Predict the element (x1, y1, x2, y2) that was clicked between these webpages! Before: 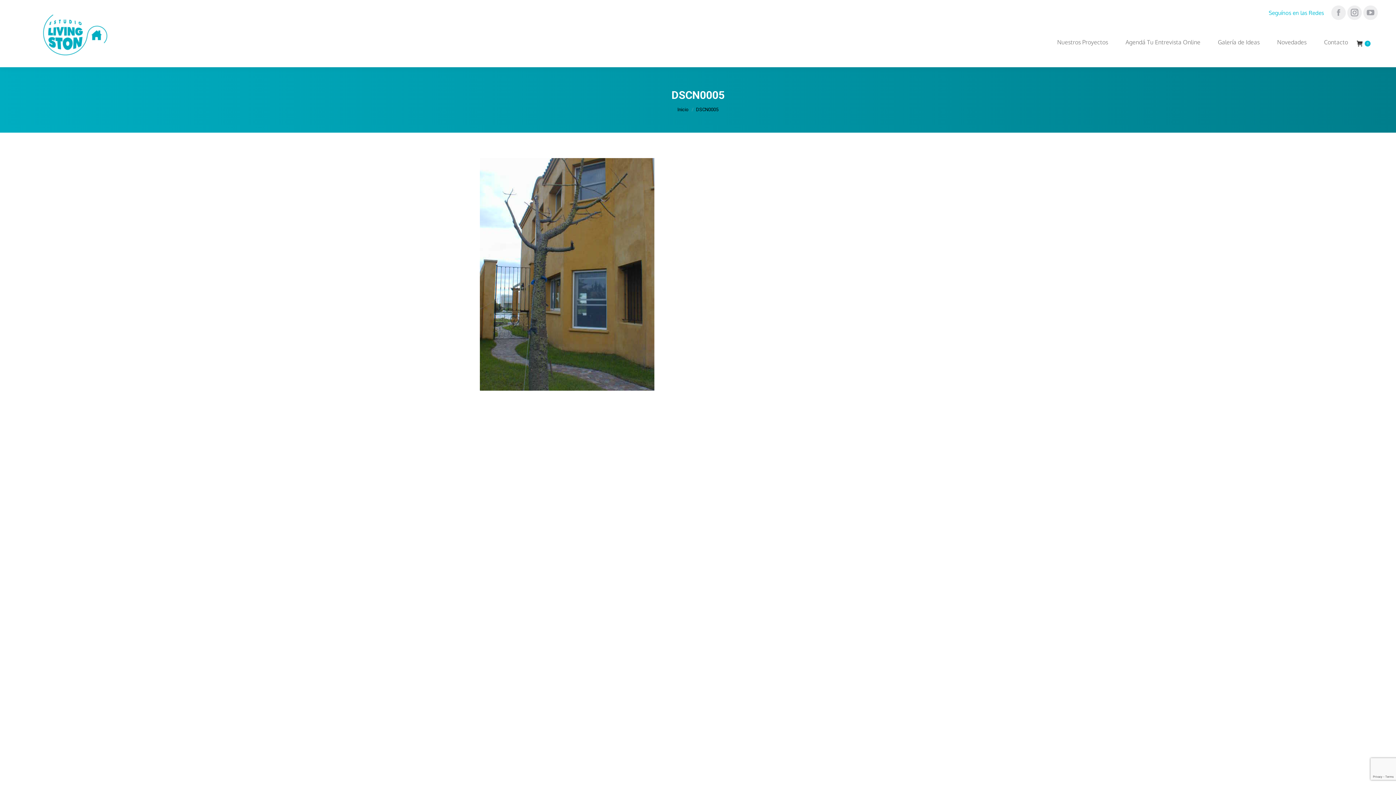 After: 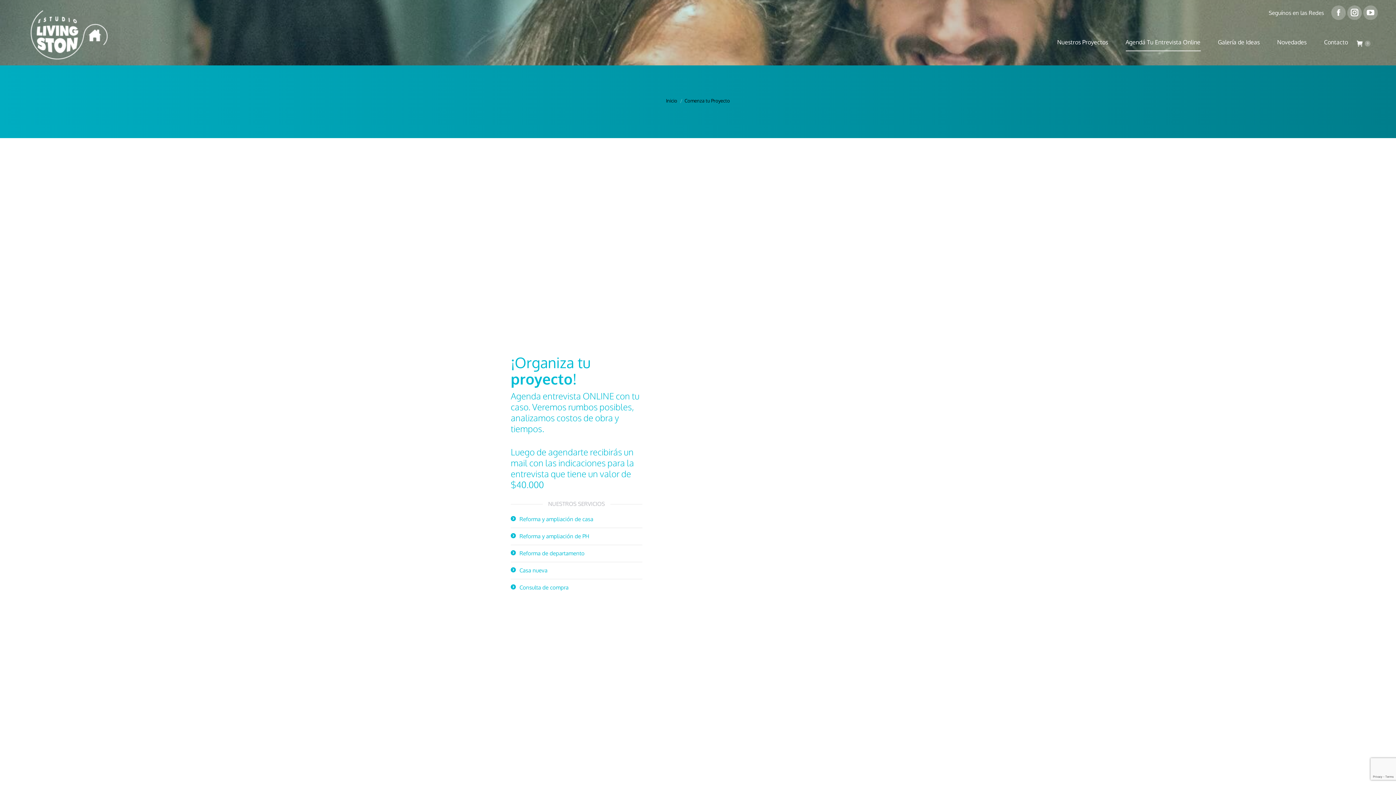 Action: bbox: (1124, 21, 1202, 65) label: Agendá Tu Entrevista Online